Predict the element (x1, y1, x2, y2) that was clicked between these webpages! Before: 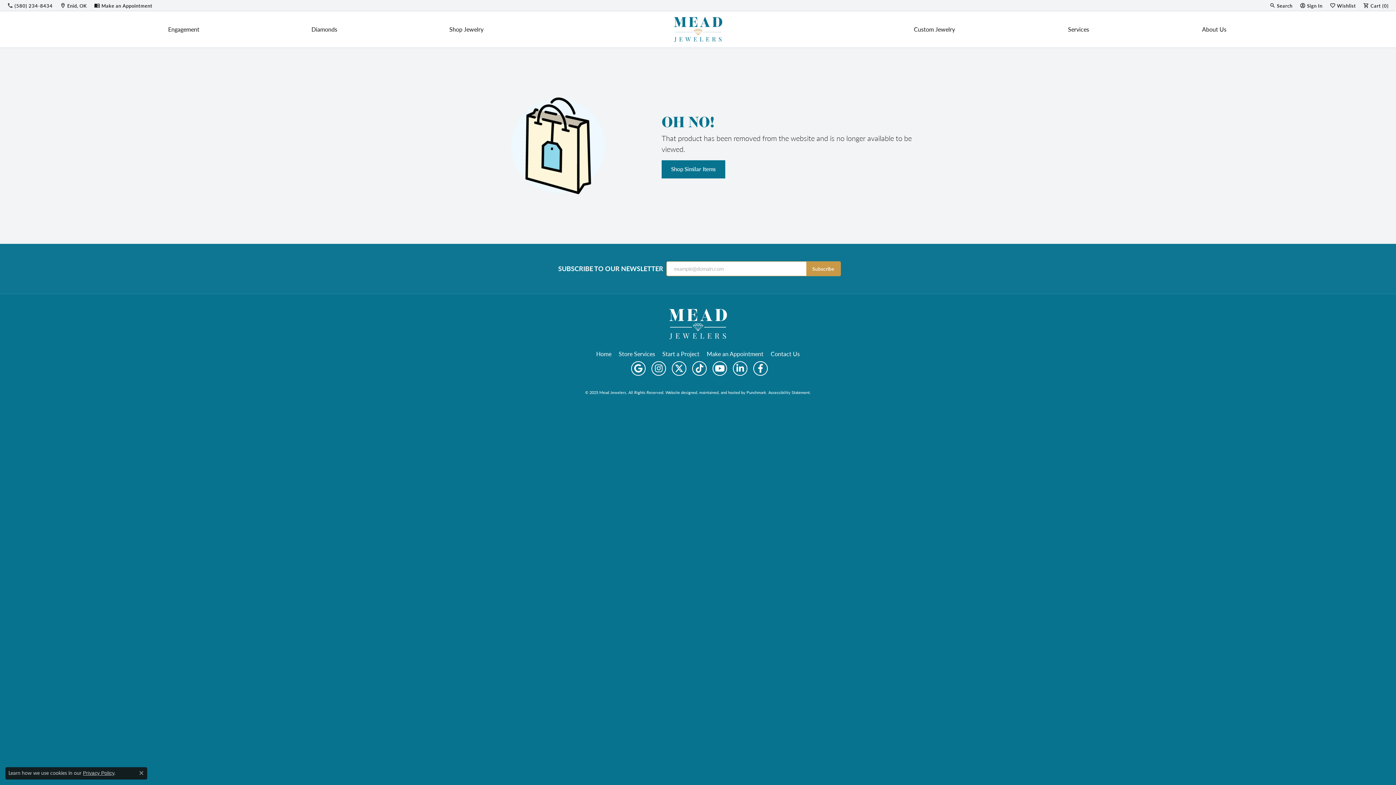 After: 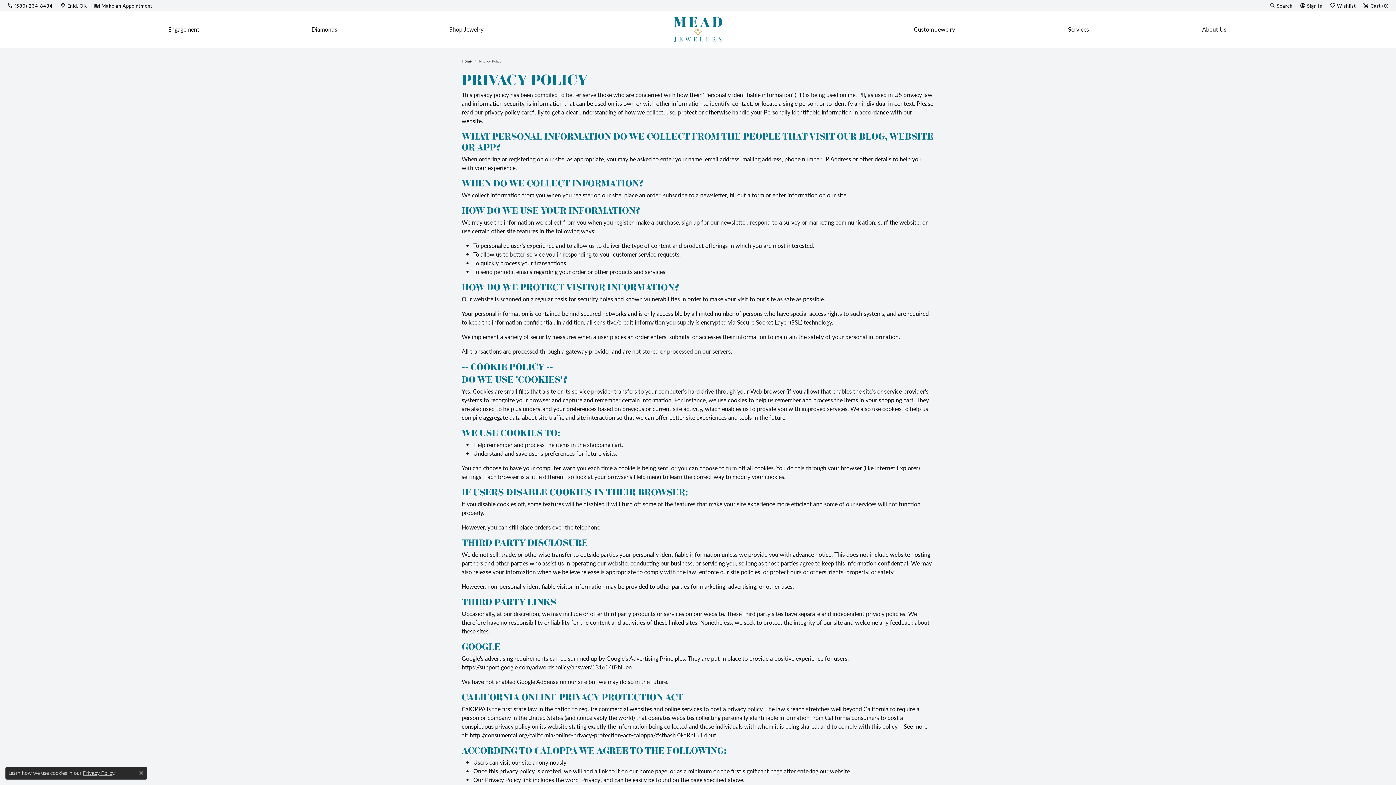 Action: bbox: (82, 770, 114, 776) label: Privacy Policy